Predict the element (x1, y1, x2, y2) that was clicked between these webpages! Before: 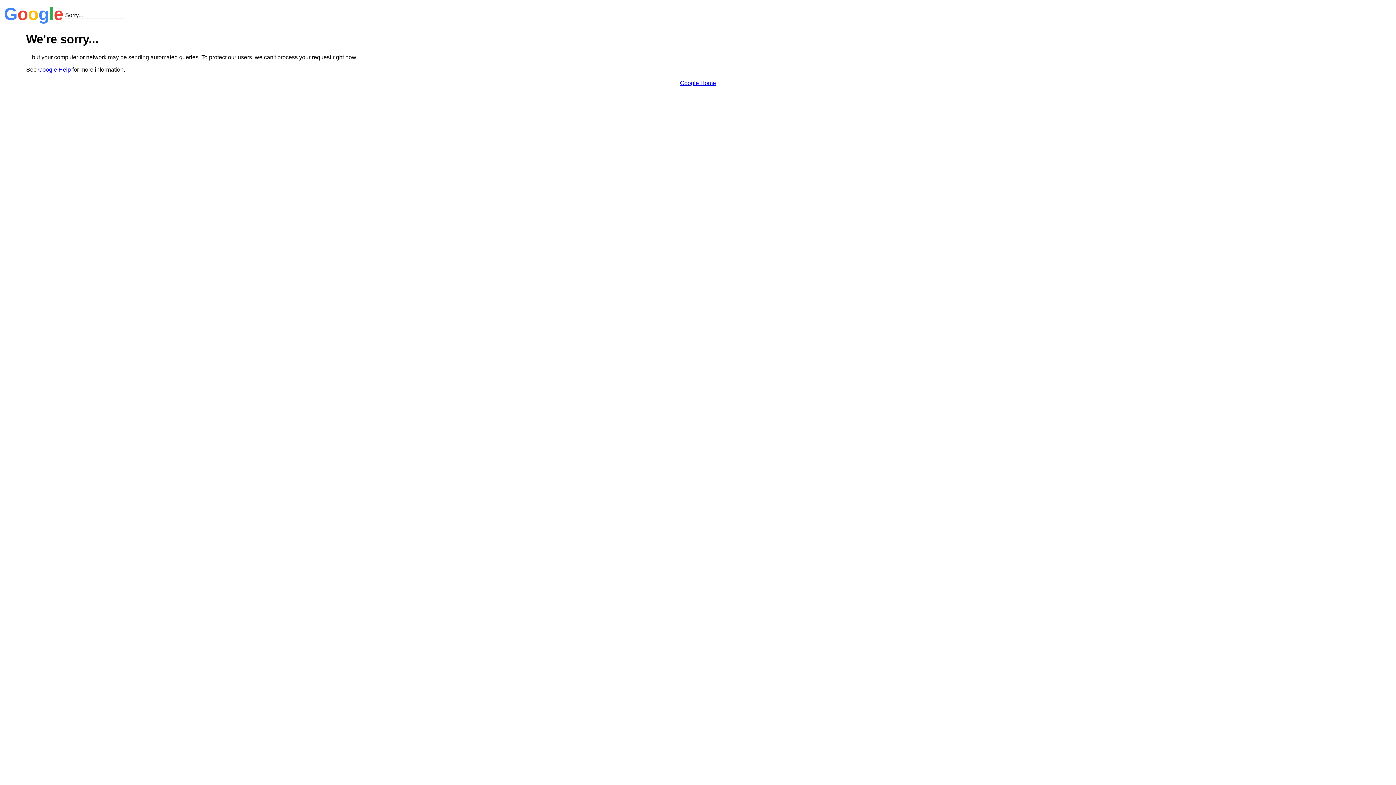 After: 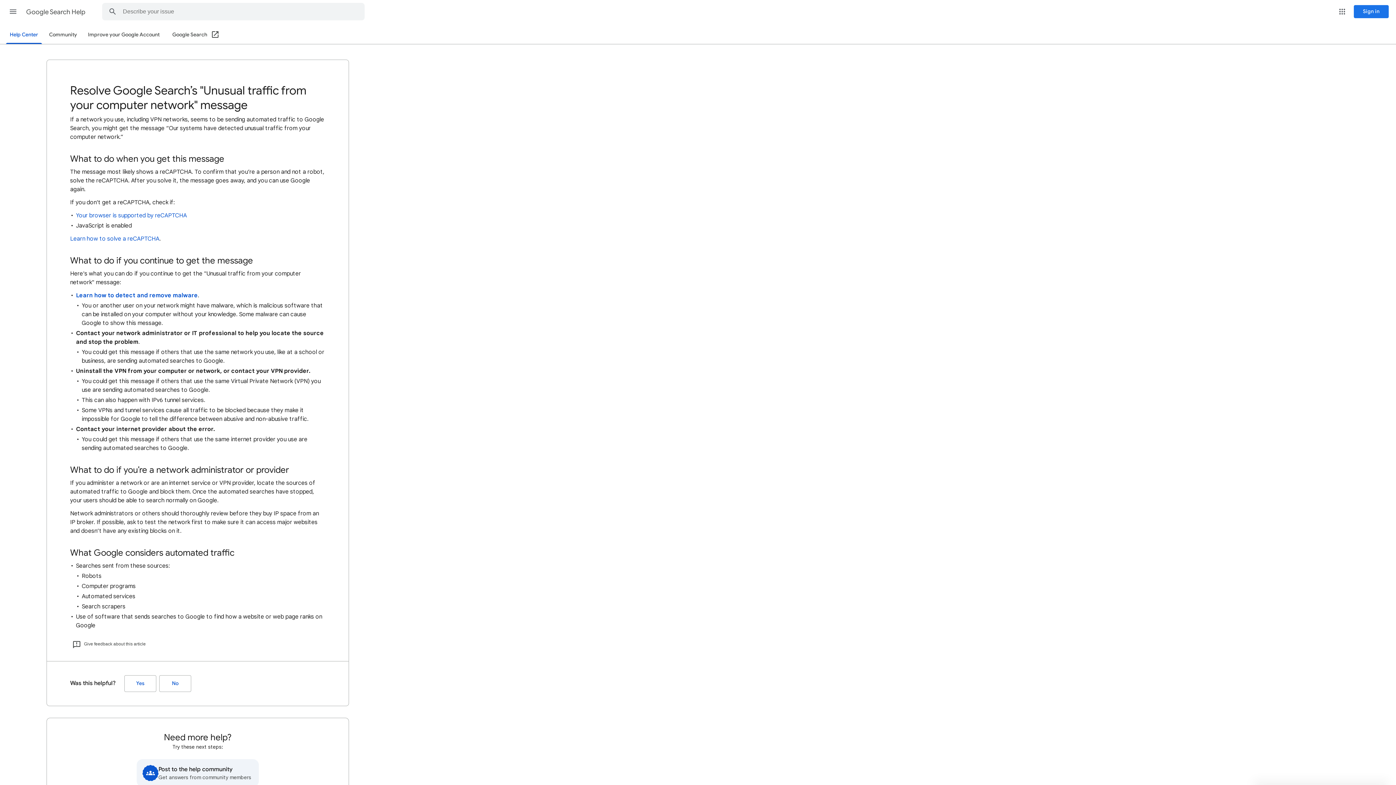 Action: bbox: (38, 66, 70, 72) label: Google Help